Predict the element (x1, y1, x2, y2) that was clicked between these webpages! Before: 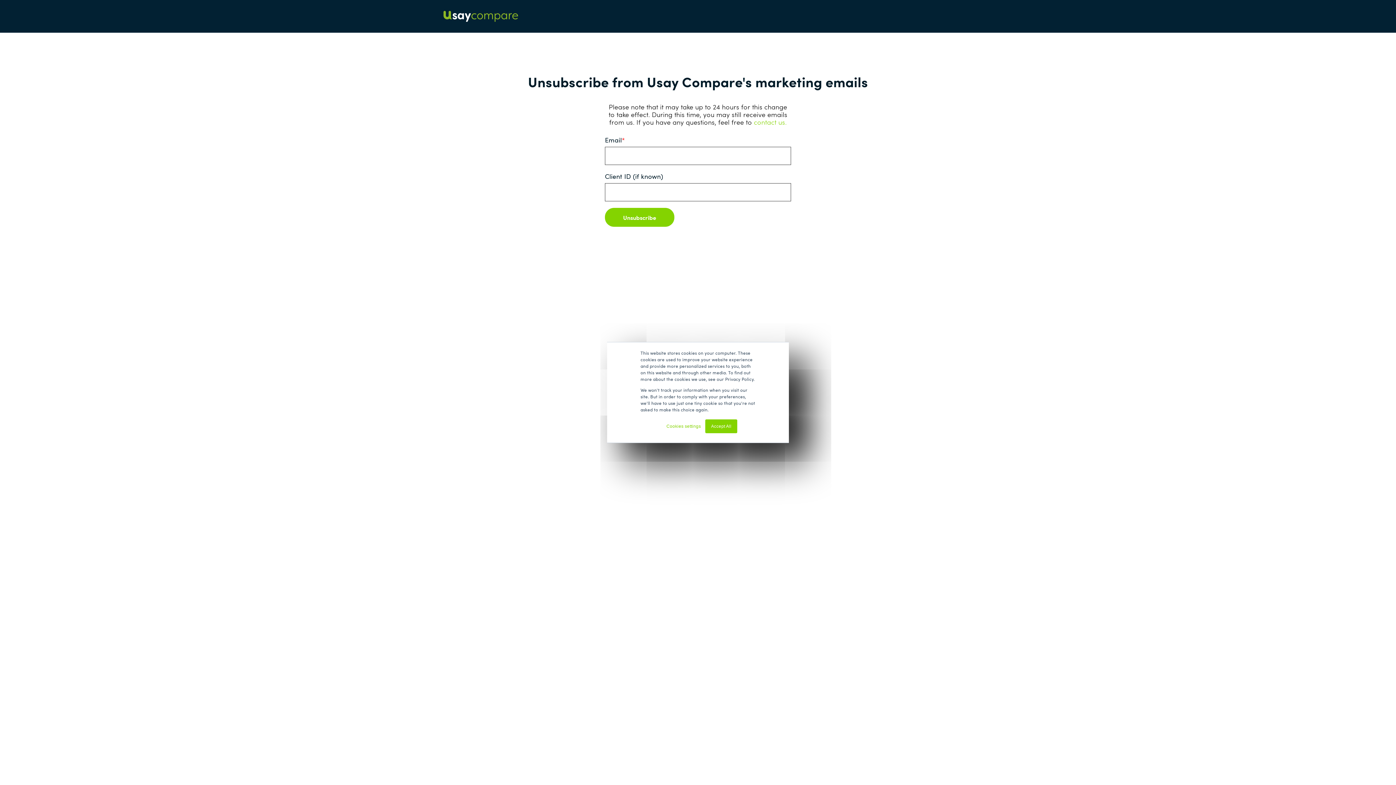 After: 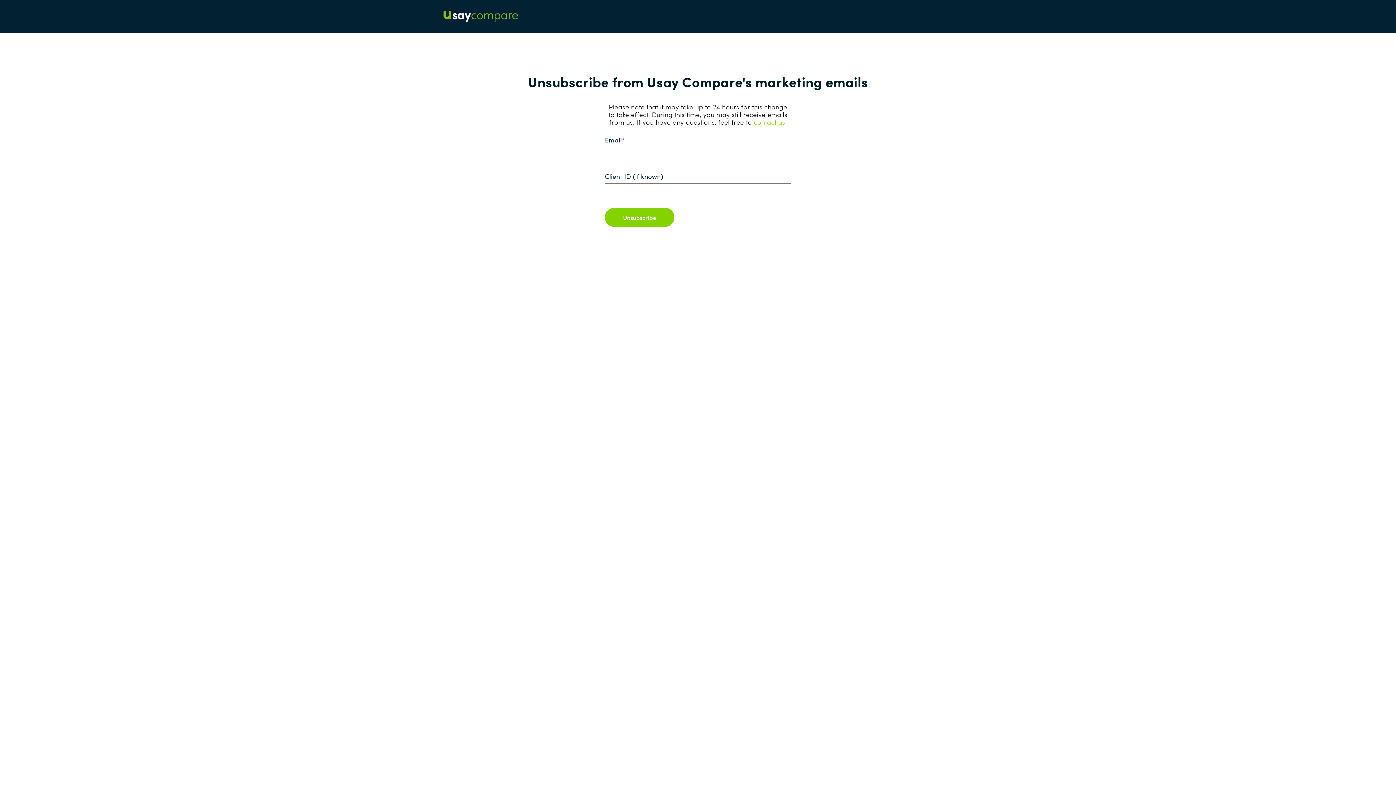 Action: label: Accept All bbox: (705, 419, 737, 433)